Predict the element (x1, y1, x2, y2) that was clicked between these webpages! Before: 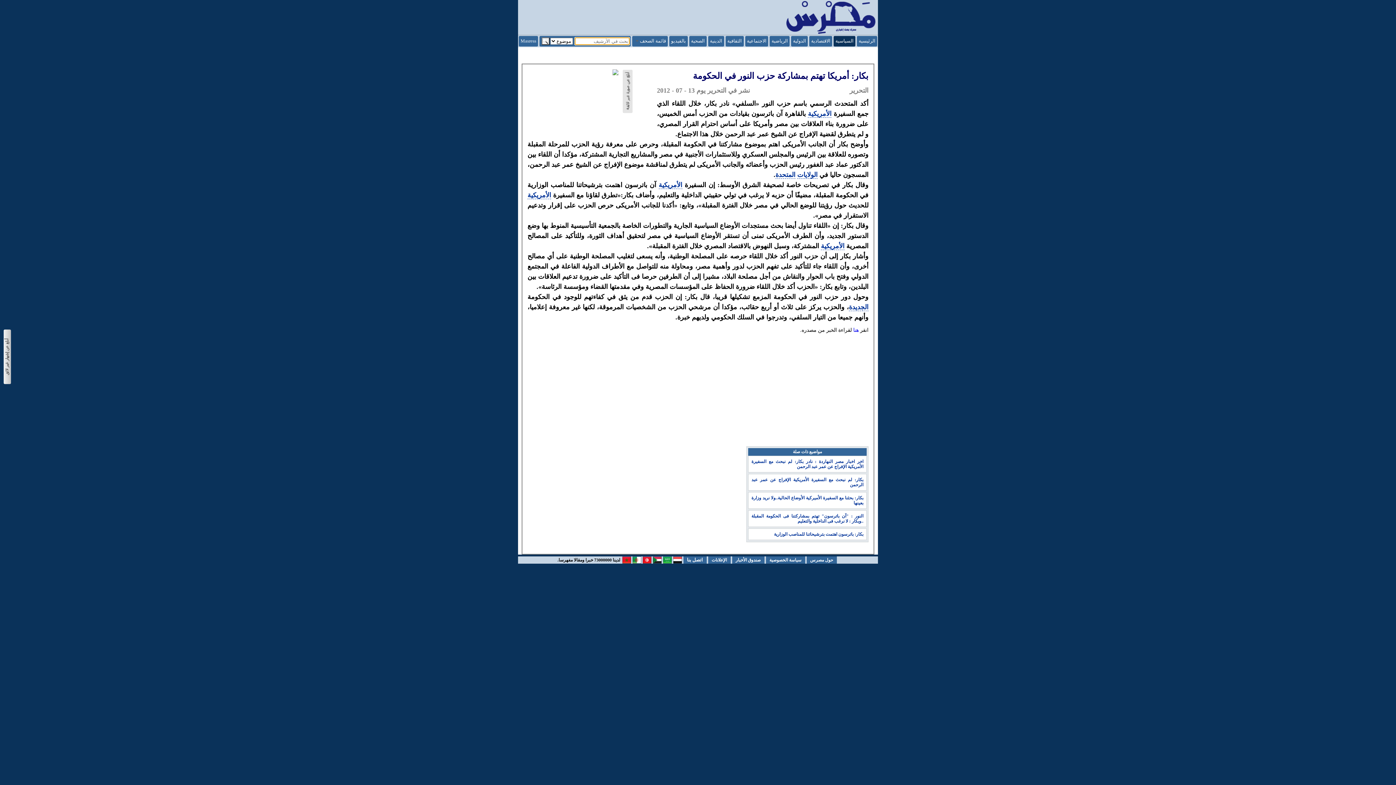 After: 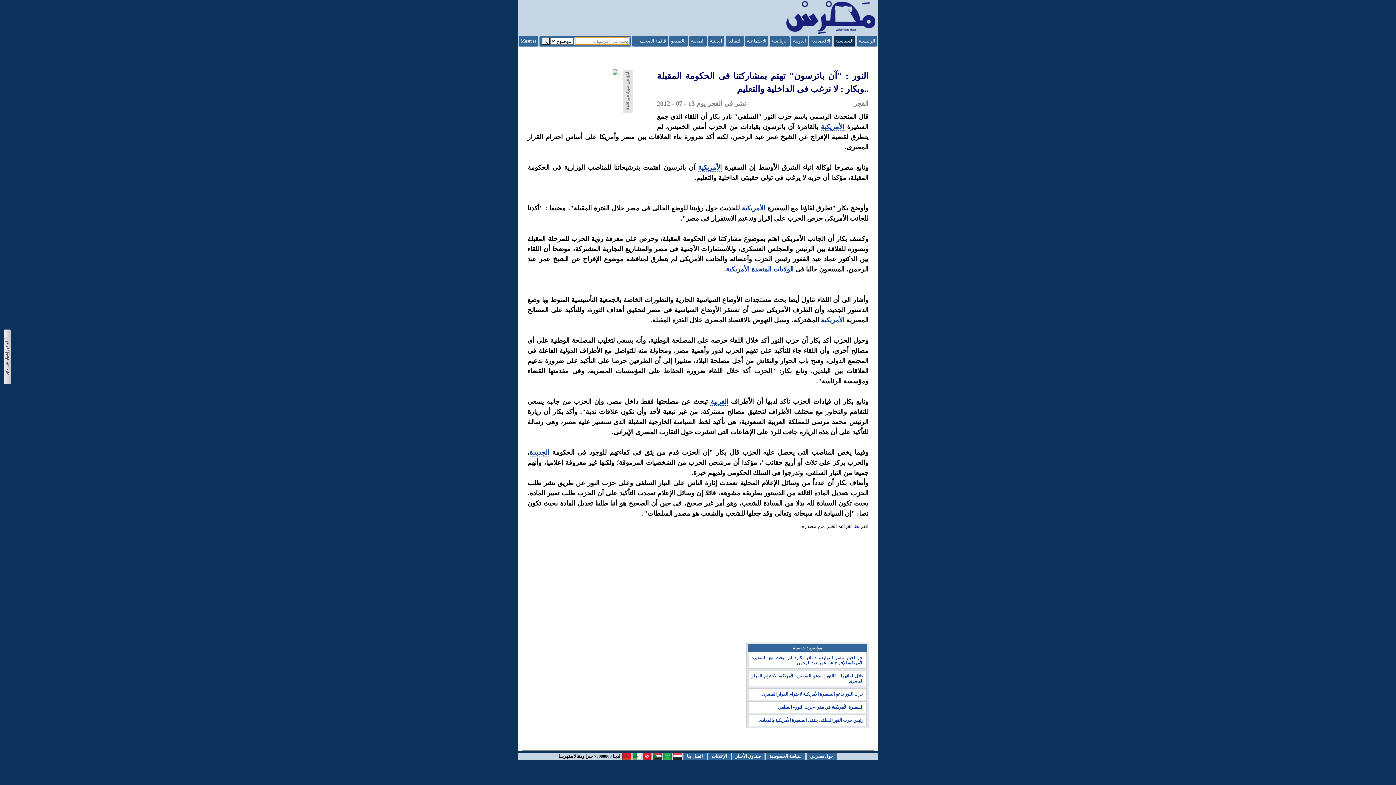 Action: bbox: (751, 513, 863, 524) label: النور : "آن باترسون" تهتم بمشاركتنا فى الحكومة المقبلة ..وبكار : لا نرغب فى الداخلية والتعليم